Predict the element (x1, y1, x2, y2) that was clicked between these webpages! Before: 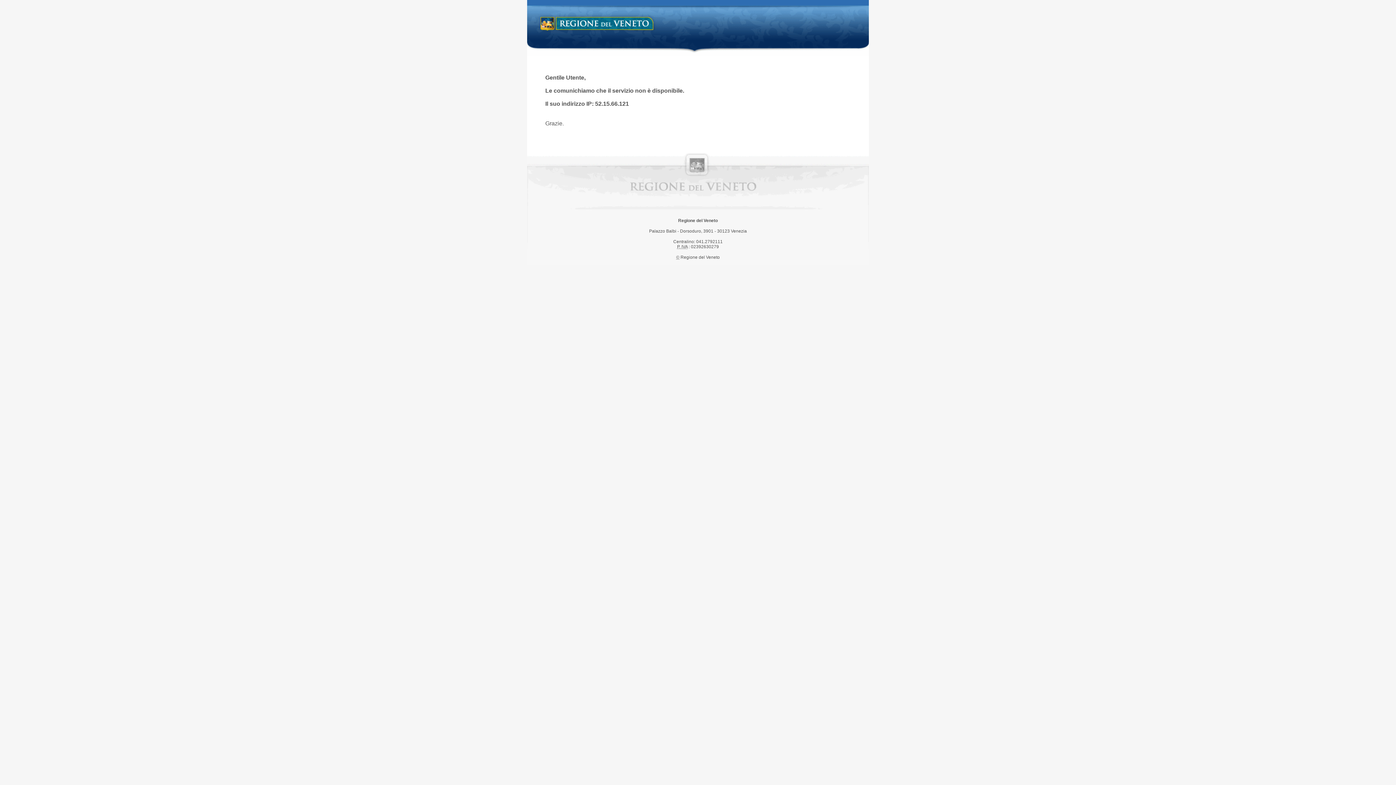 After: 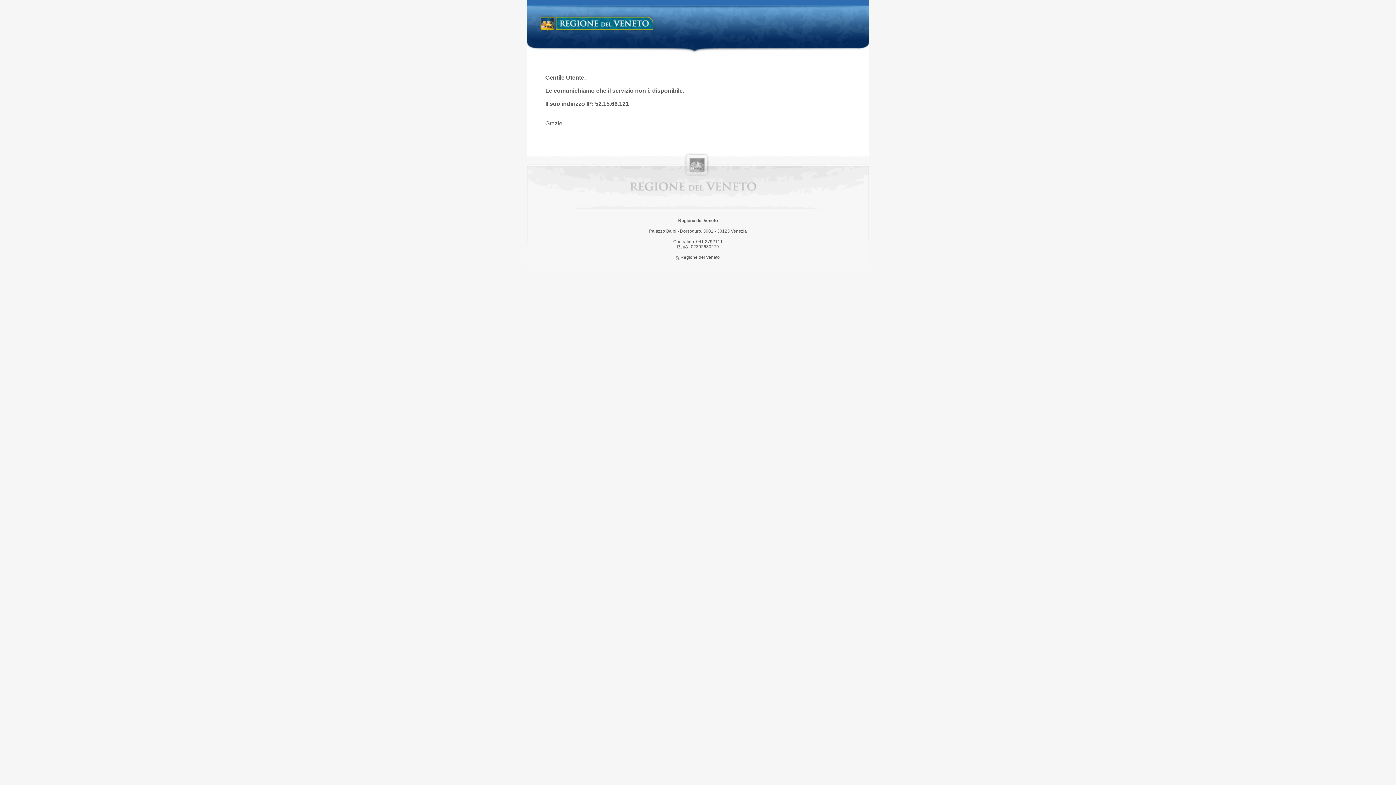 Action: bbox: (538, 14, 658, 34) label: Regione del Veneto